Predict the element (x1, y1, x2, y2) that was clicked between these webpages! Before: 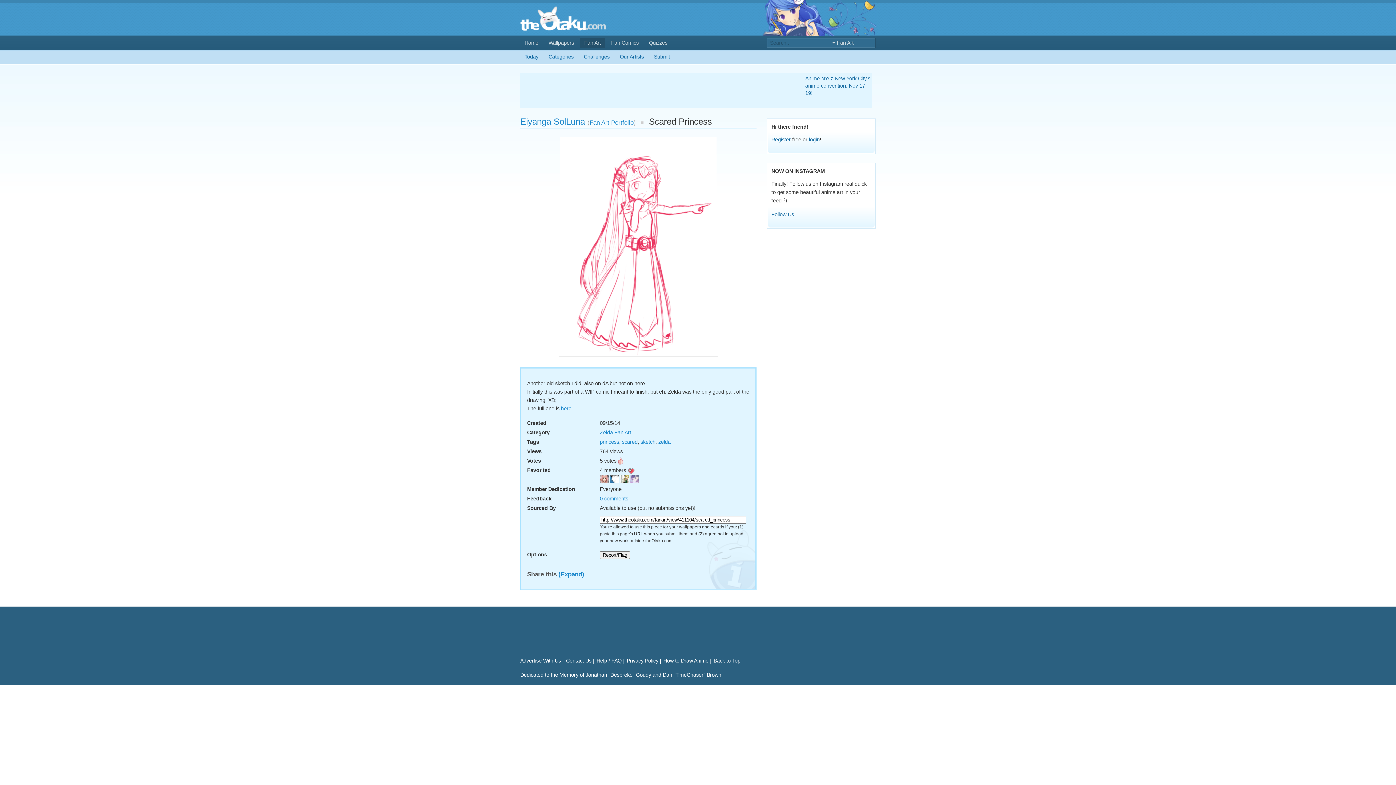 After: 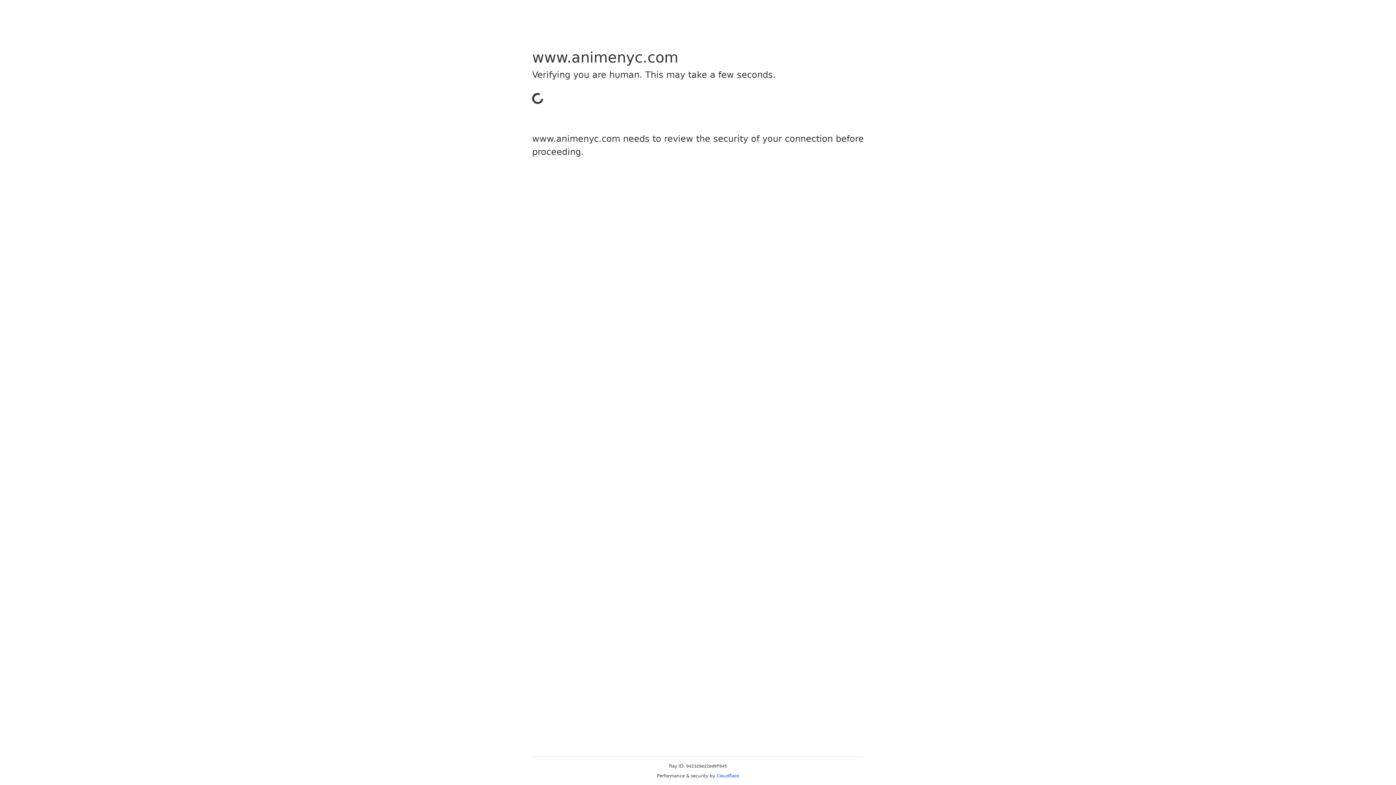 Action: bbox: (805, 74, 870, 96) label: Anime NYC: New York City's anime convention. Nov 17-19!